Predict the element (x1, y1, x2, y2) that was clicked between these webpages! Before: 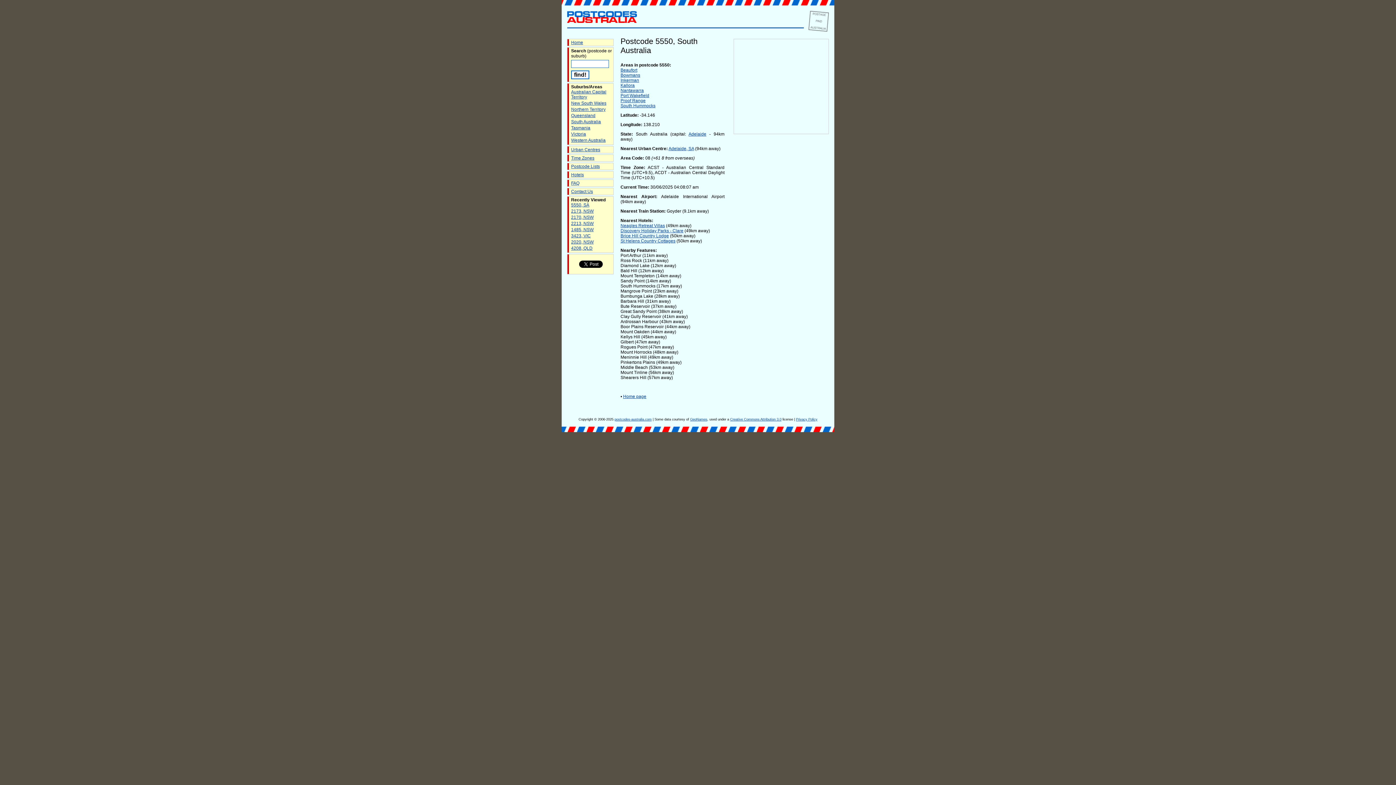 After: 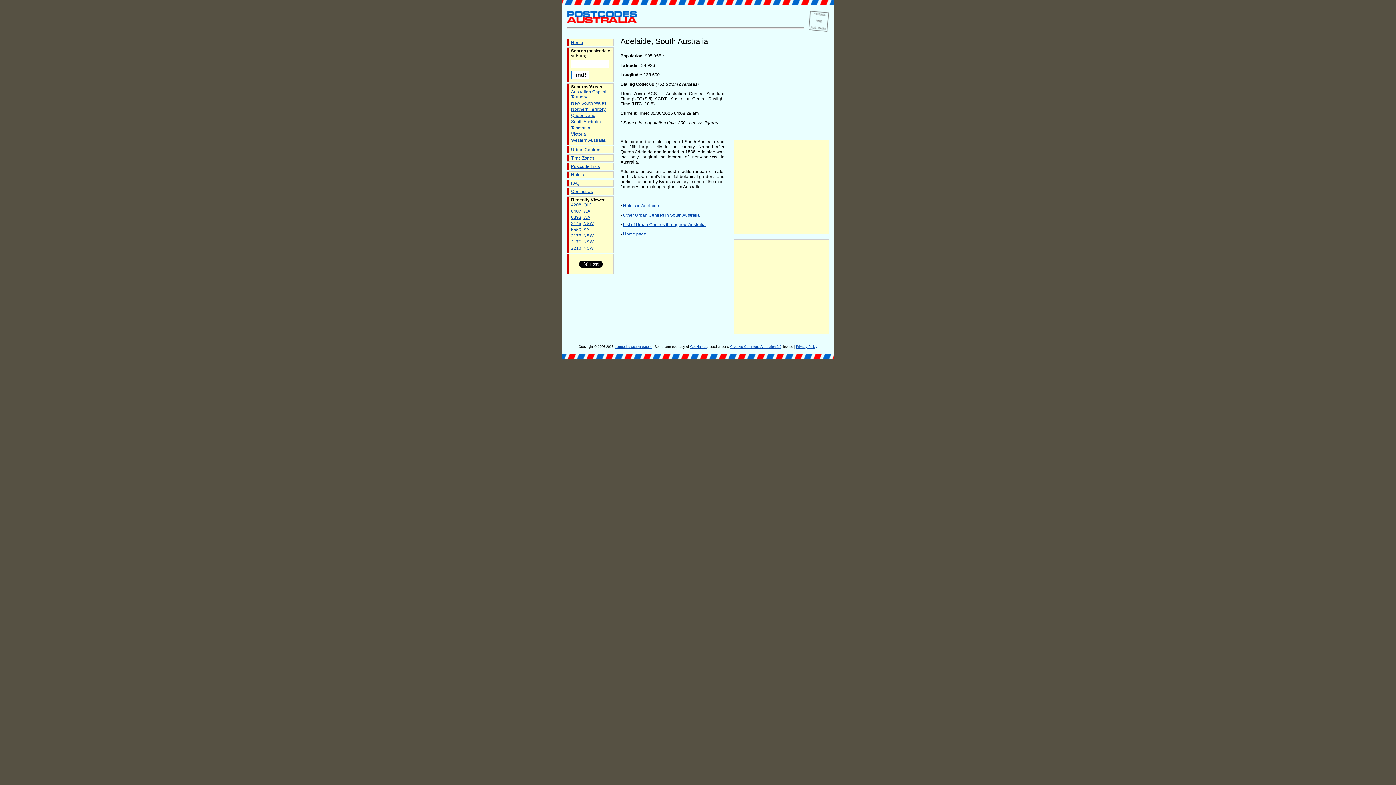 Action: bbox: (668, 146, 694, 151) label: Adelaide, SA